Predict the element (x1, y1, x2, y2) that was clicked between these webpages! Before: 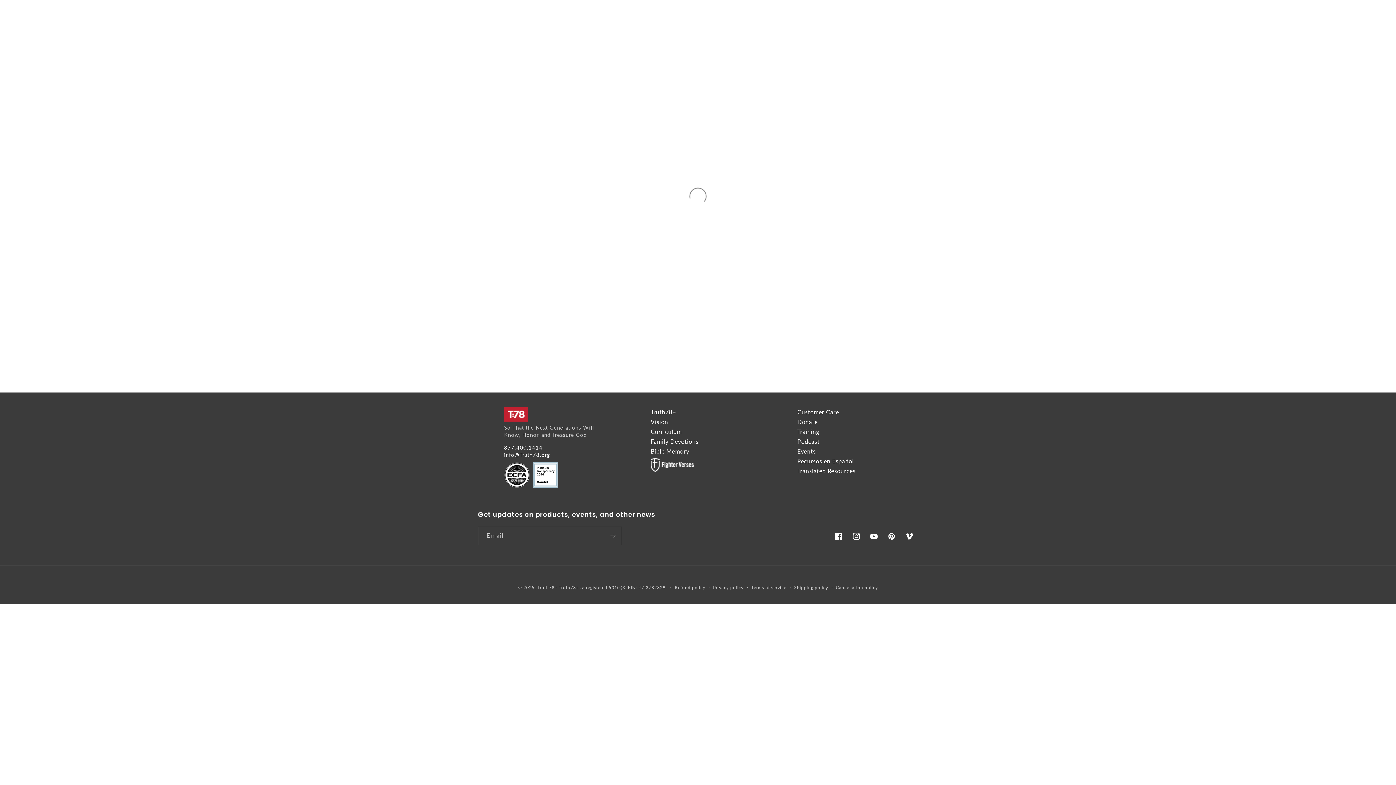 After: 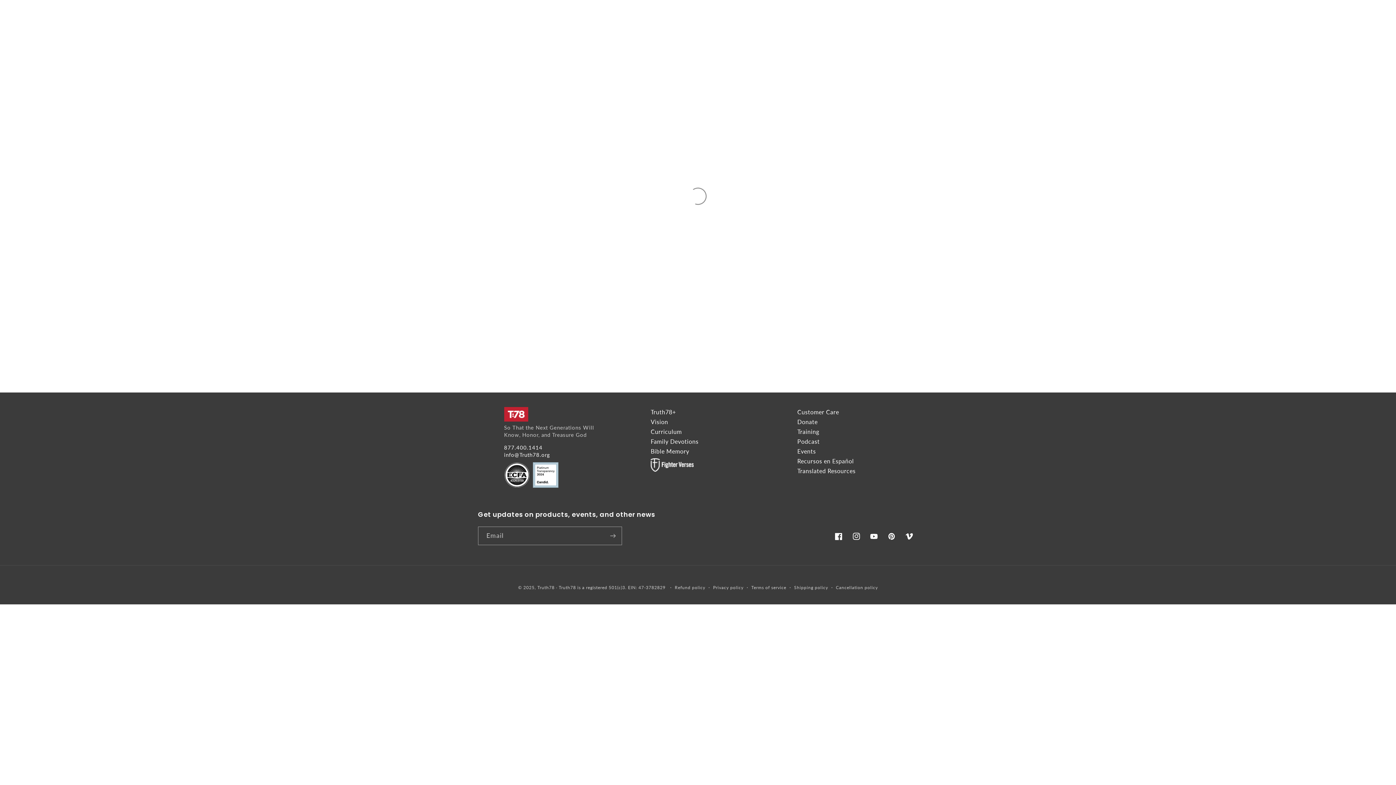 Action: bbox: (650, 438, 698, 445) label: Family Devotions